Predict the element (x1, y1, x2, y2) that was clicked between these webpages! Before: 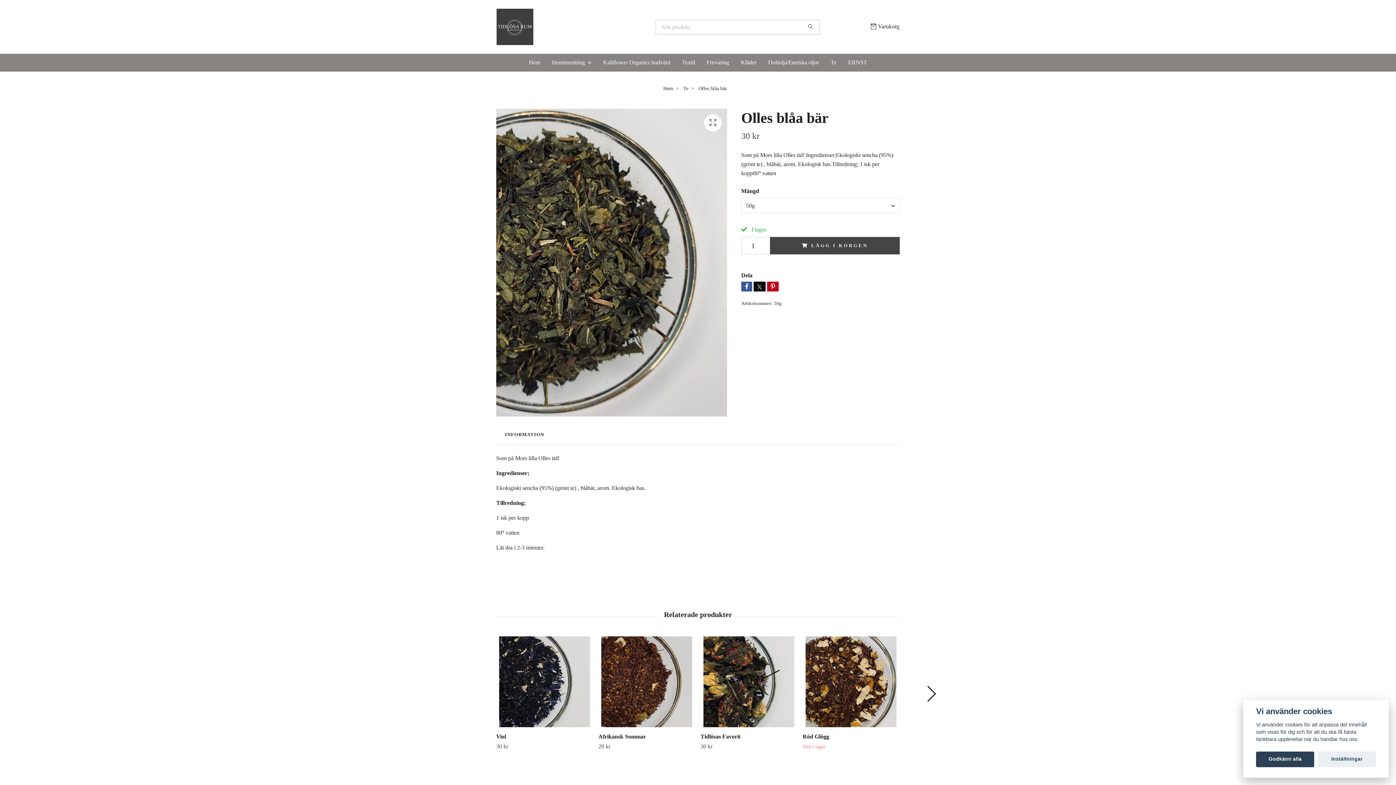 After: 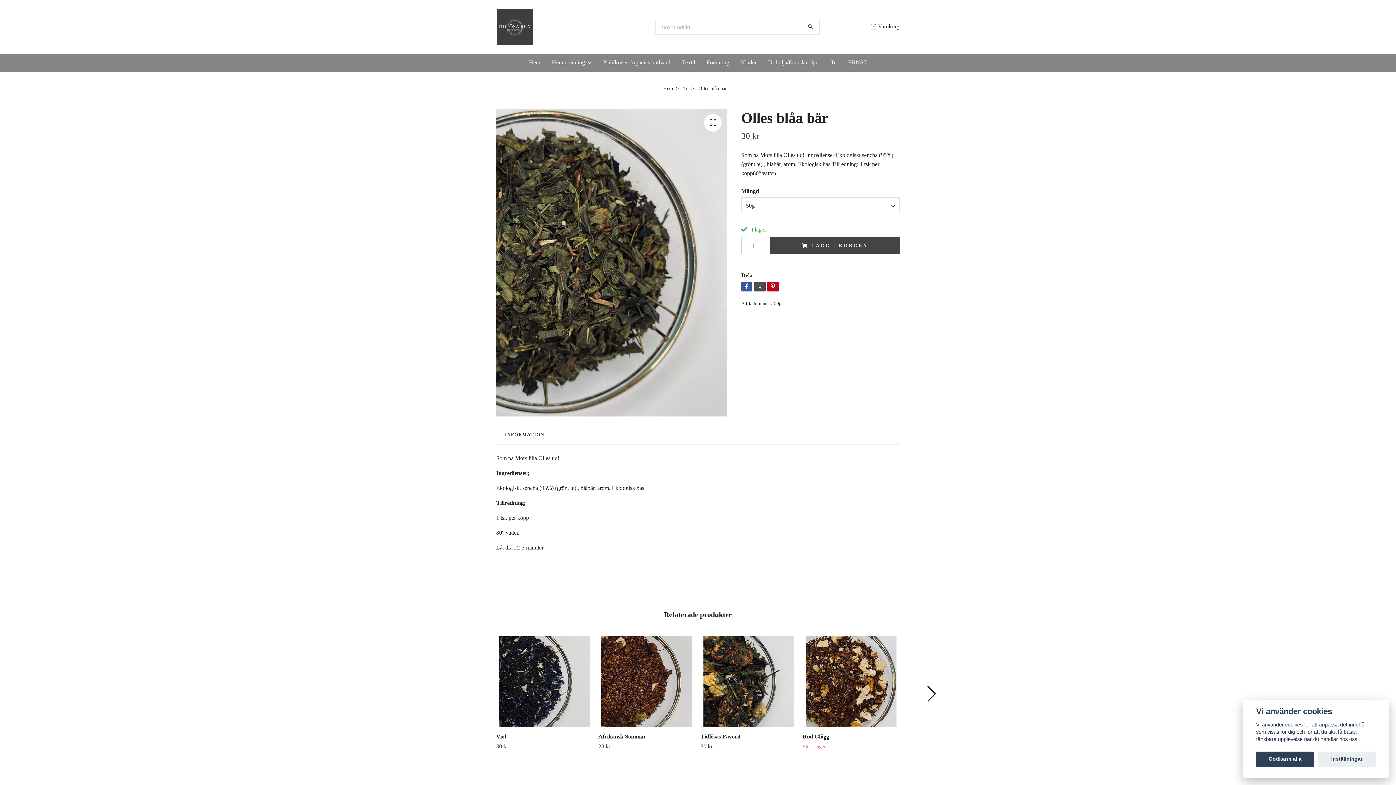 Action: bbox: (753, 281, 765, 291)